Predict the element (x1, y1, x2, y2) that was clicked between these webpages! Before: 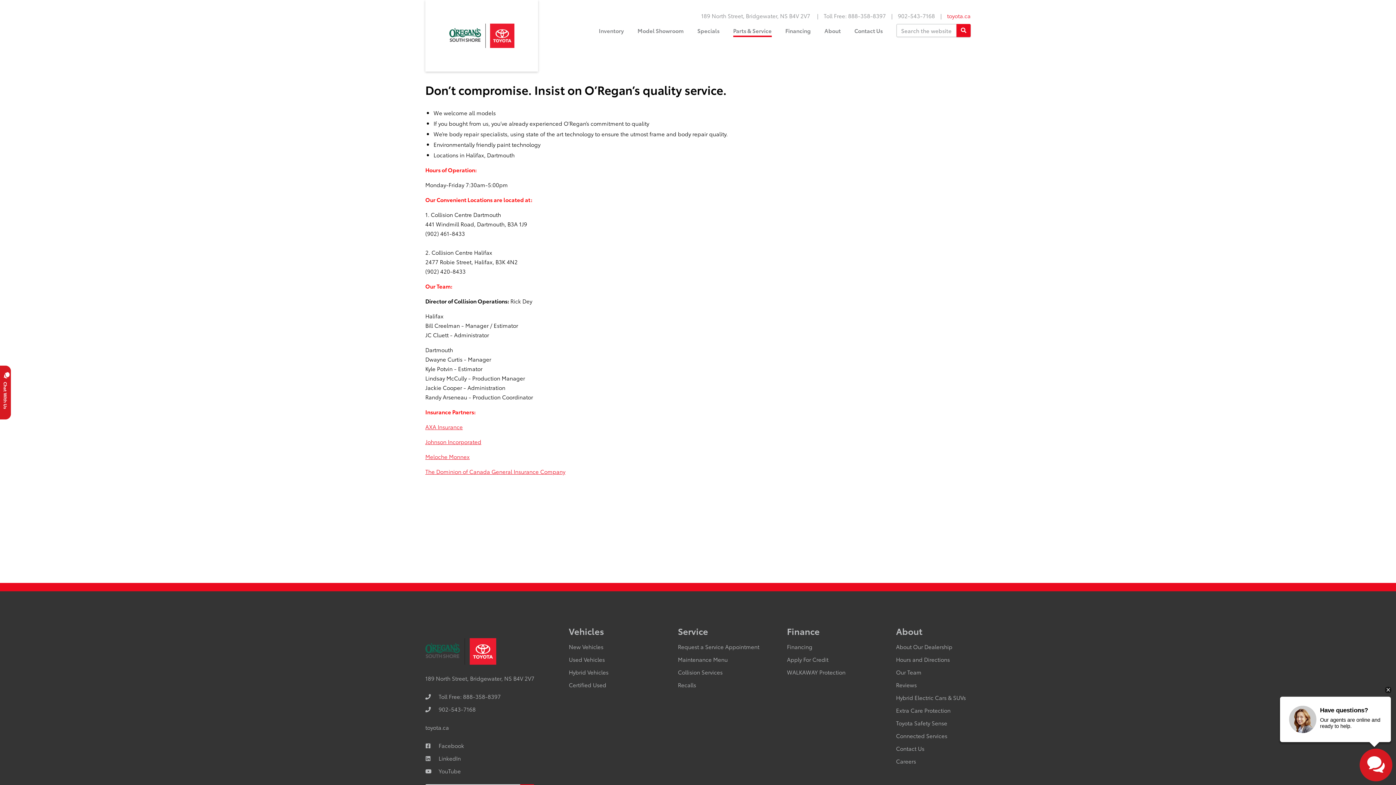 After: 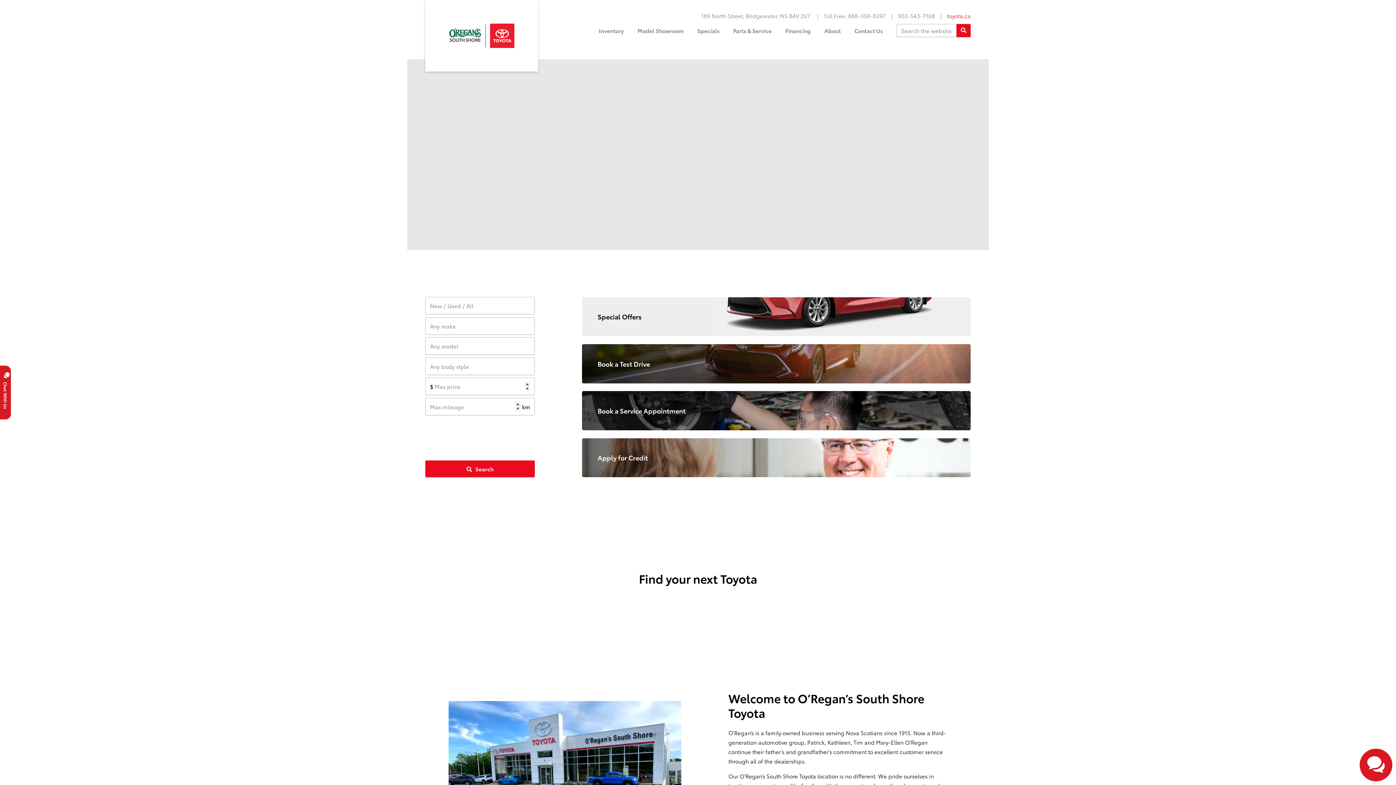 Action: bbox: (449, 23, 514, 47) label: O'Regan's South Shore Toyota